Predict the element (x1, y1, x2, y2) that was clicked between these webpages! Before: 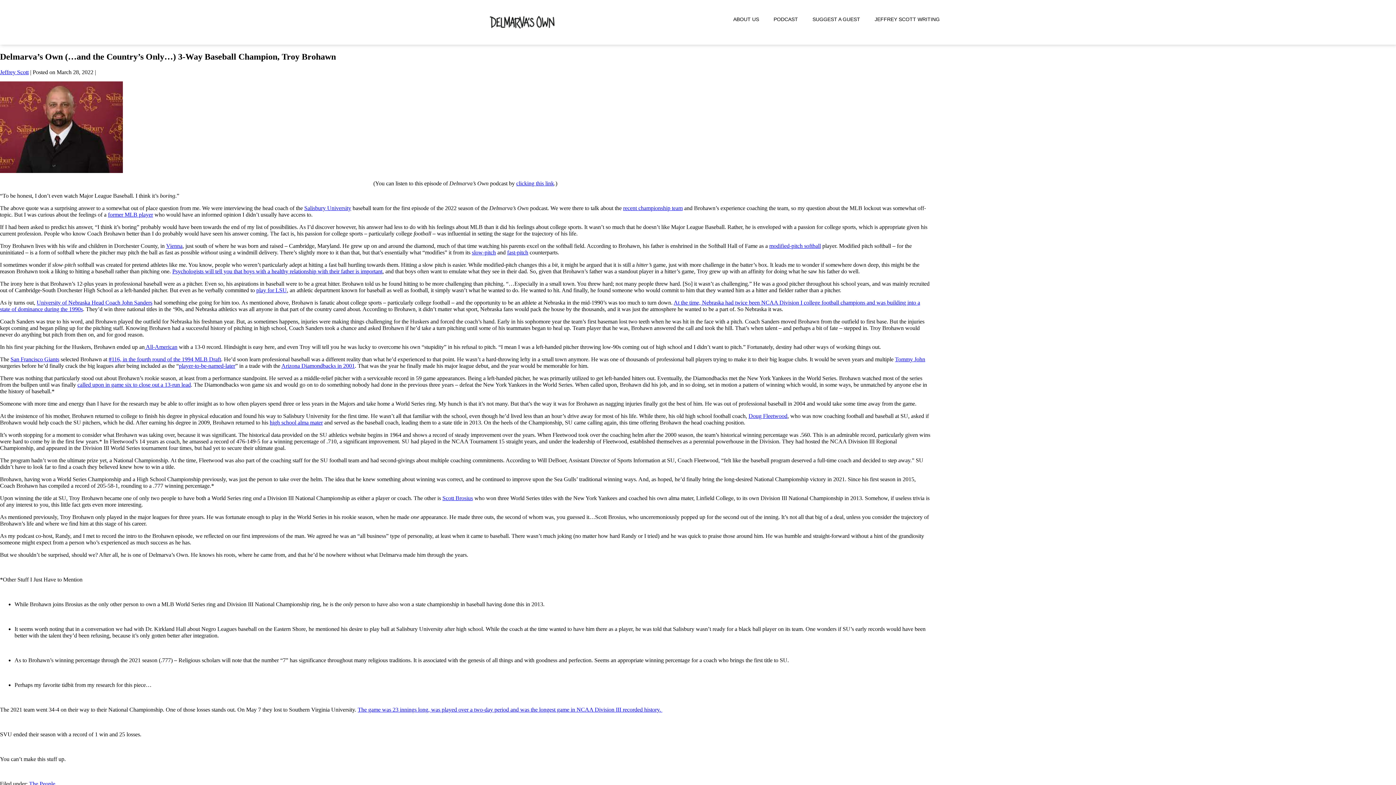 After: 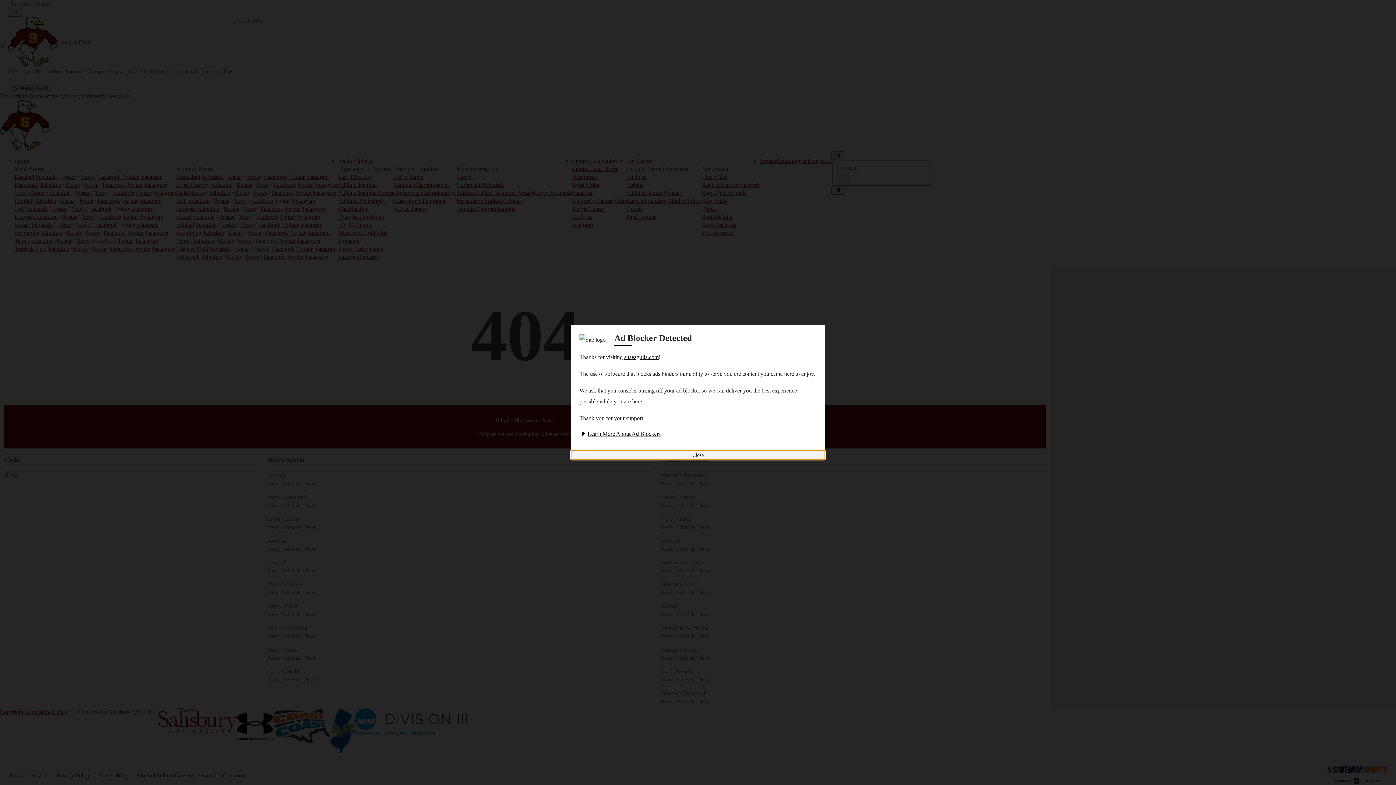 Action: label: Doug Fleetwood bbox: (748, 413, 787, 419)